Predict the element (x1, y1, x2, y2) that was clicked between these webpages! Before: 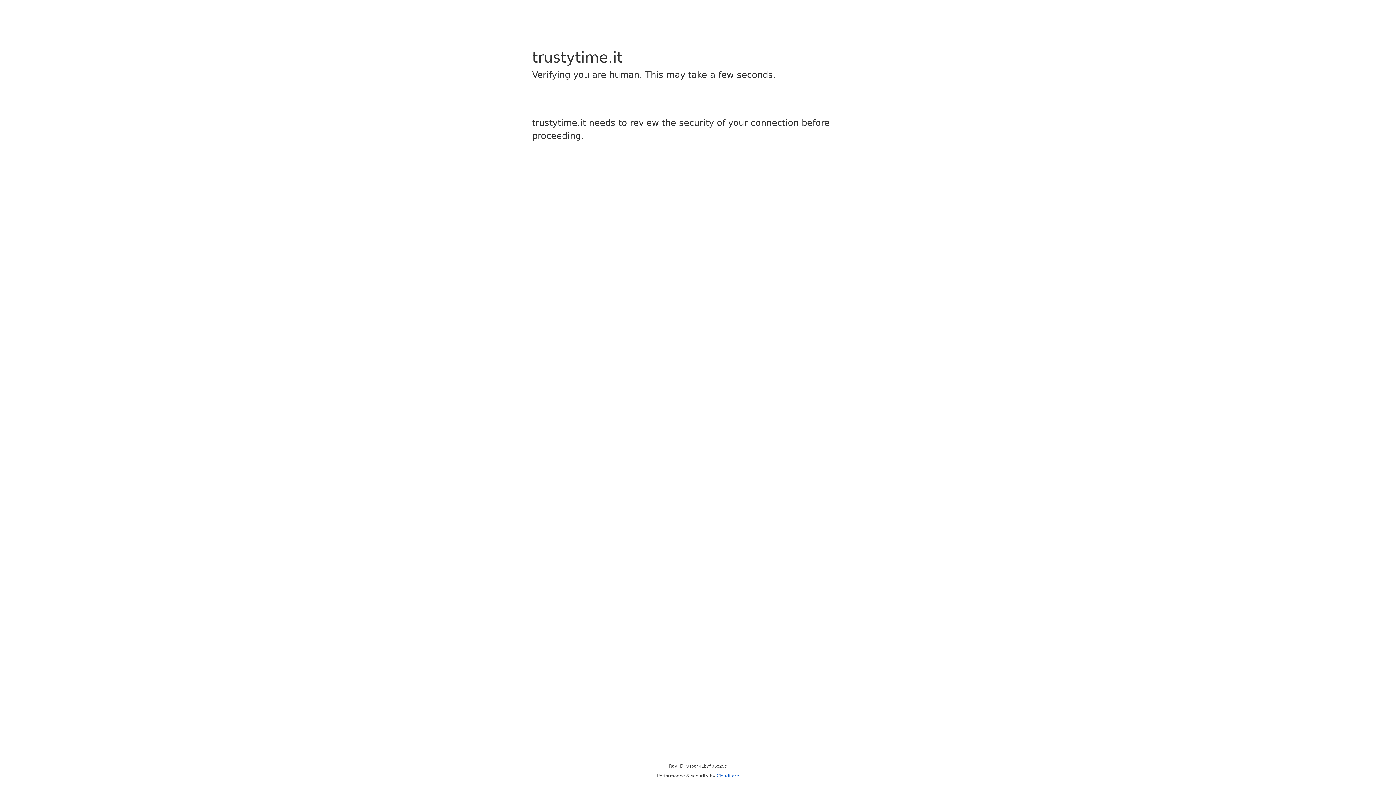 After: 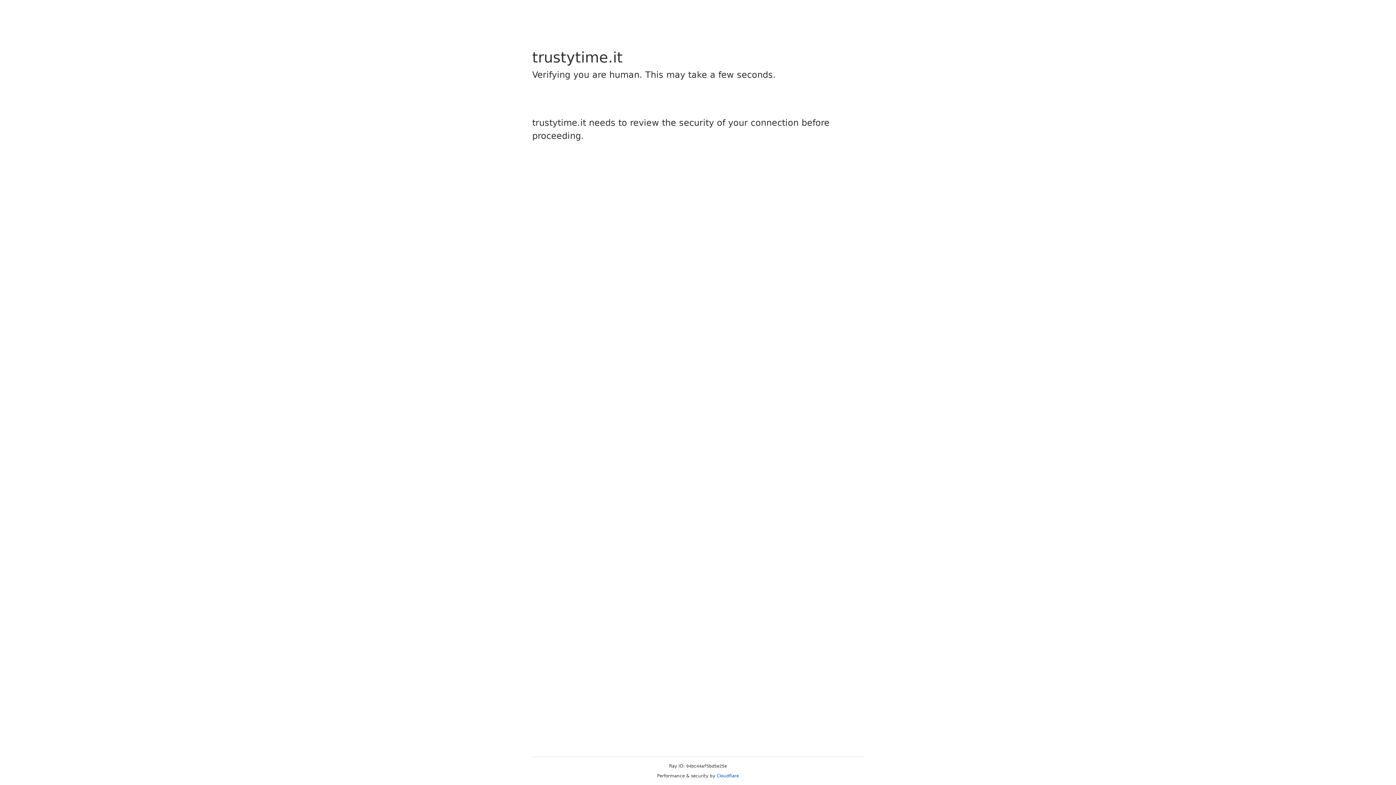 Action: bbox: (716, 773, 739, 778) label: Cloudflare